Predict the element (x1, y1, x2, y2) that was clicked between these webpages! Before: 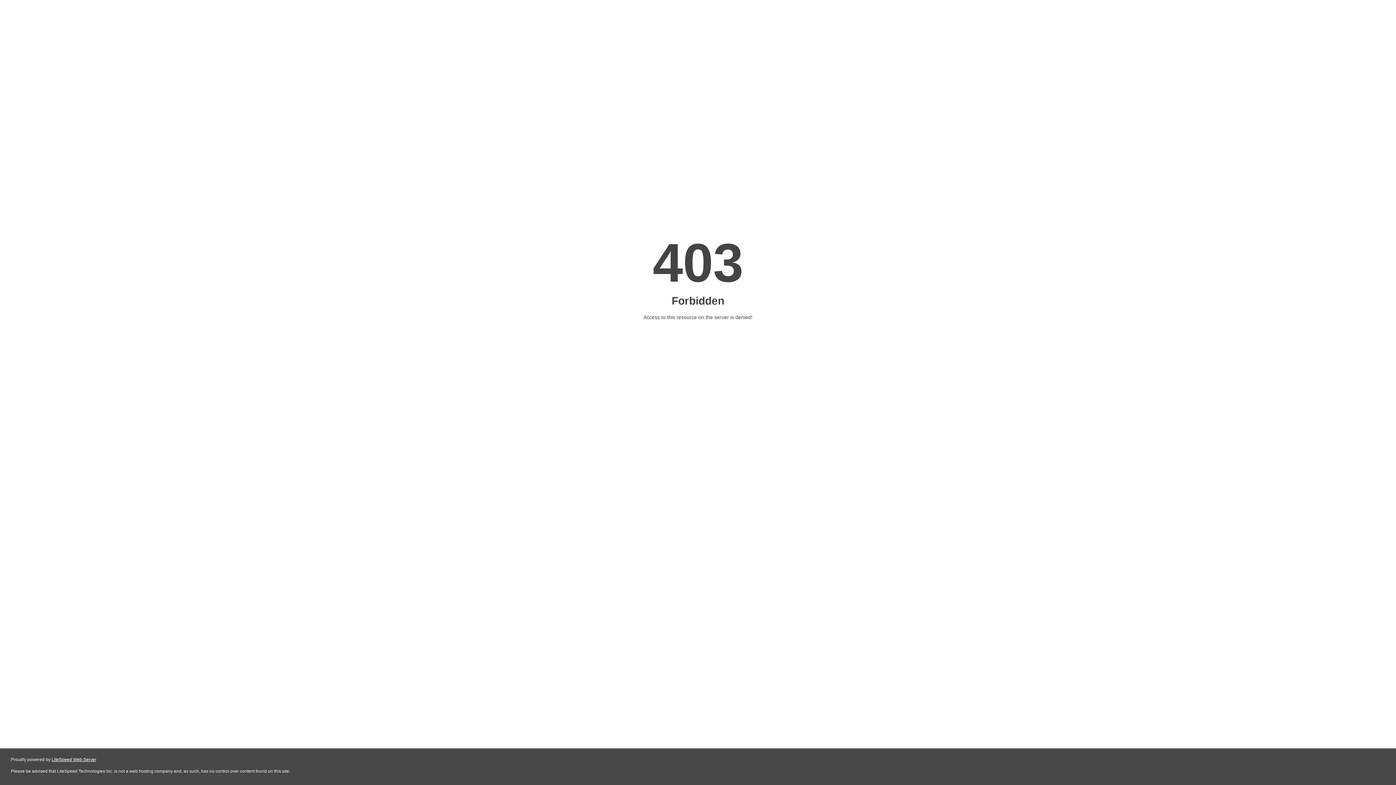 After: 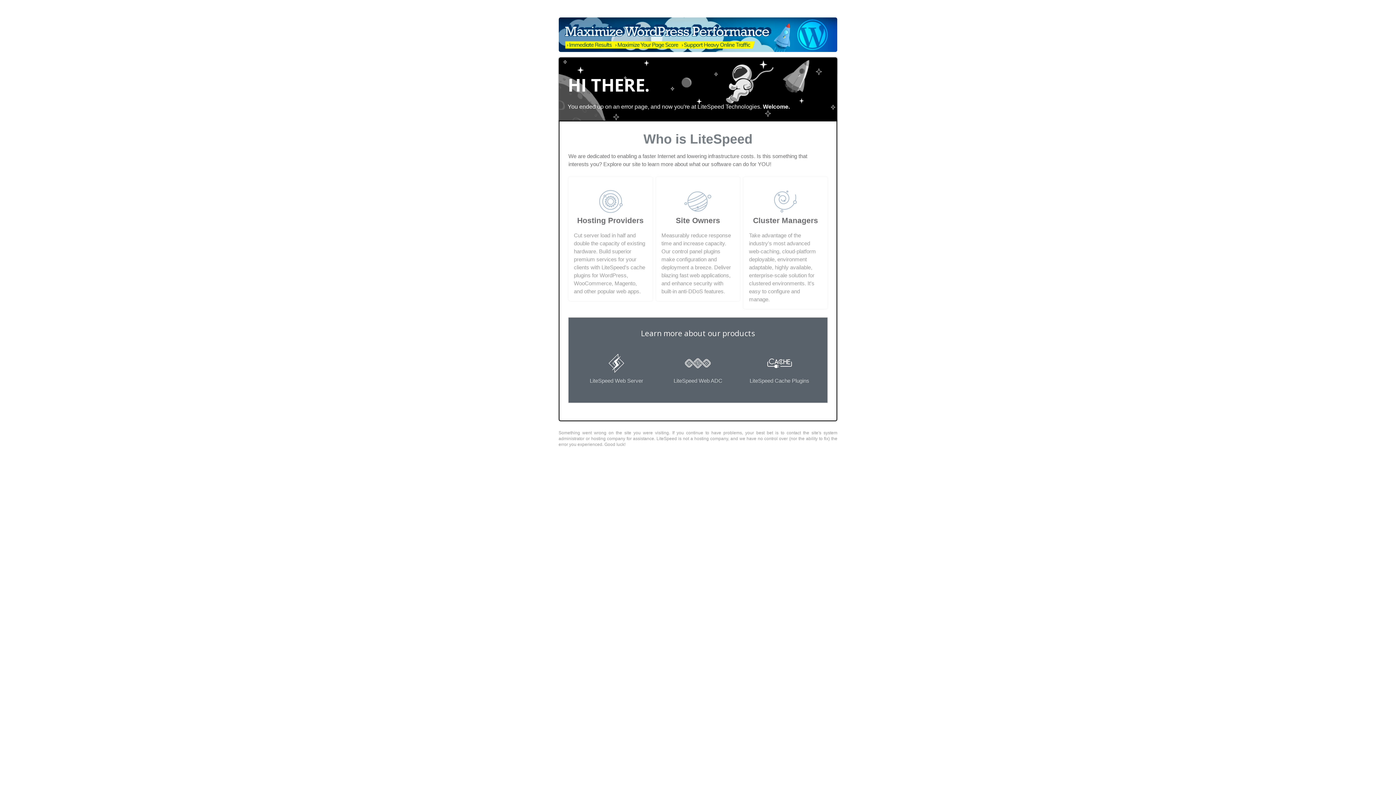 Action: bbox: (51, 757, 96, 762) label: LiteSpeed Web Server